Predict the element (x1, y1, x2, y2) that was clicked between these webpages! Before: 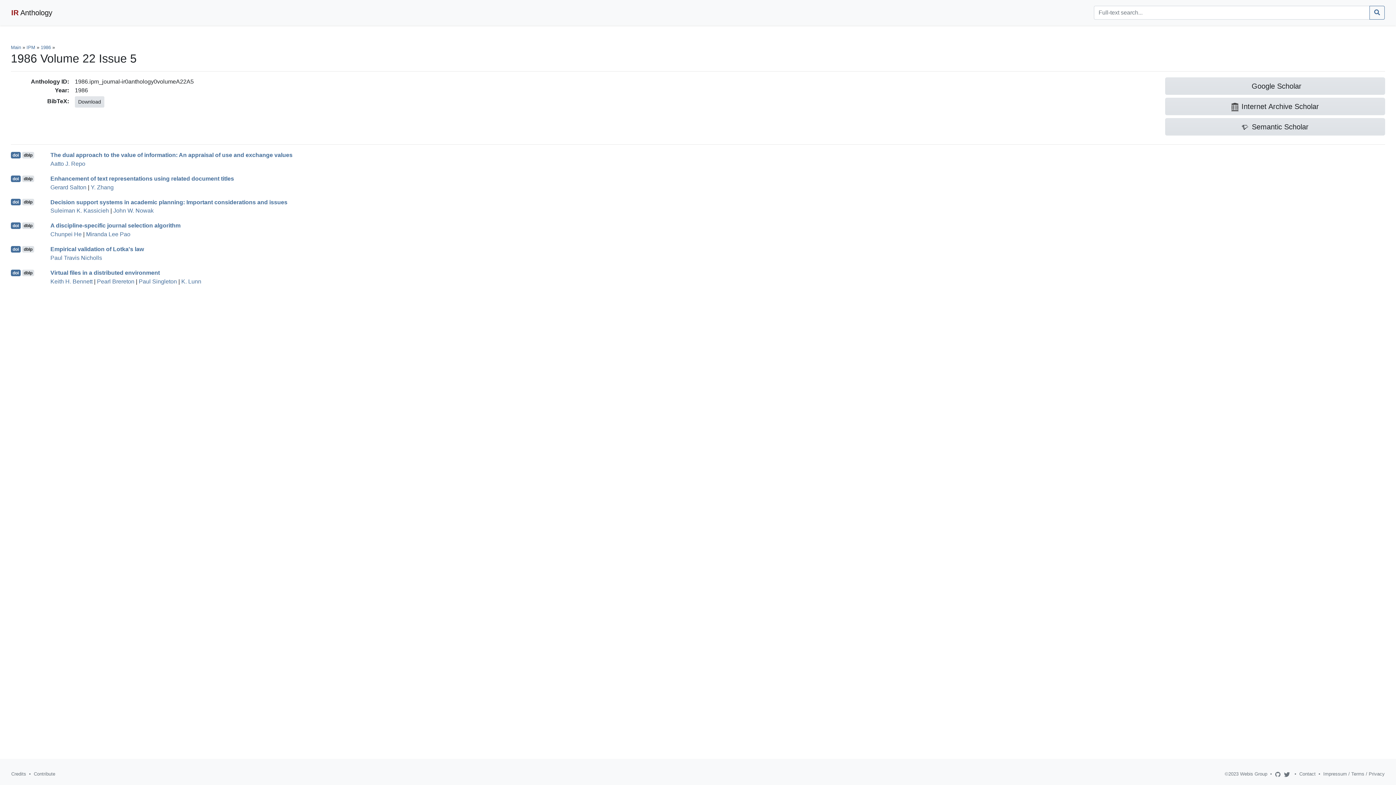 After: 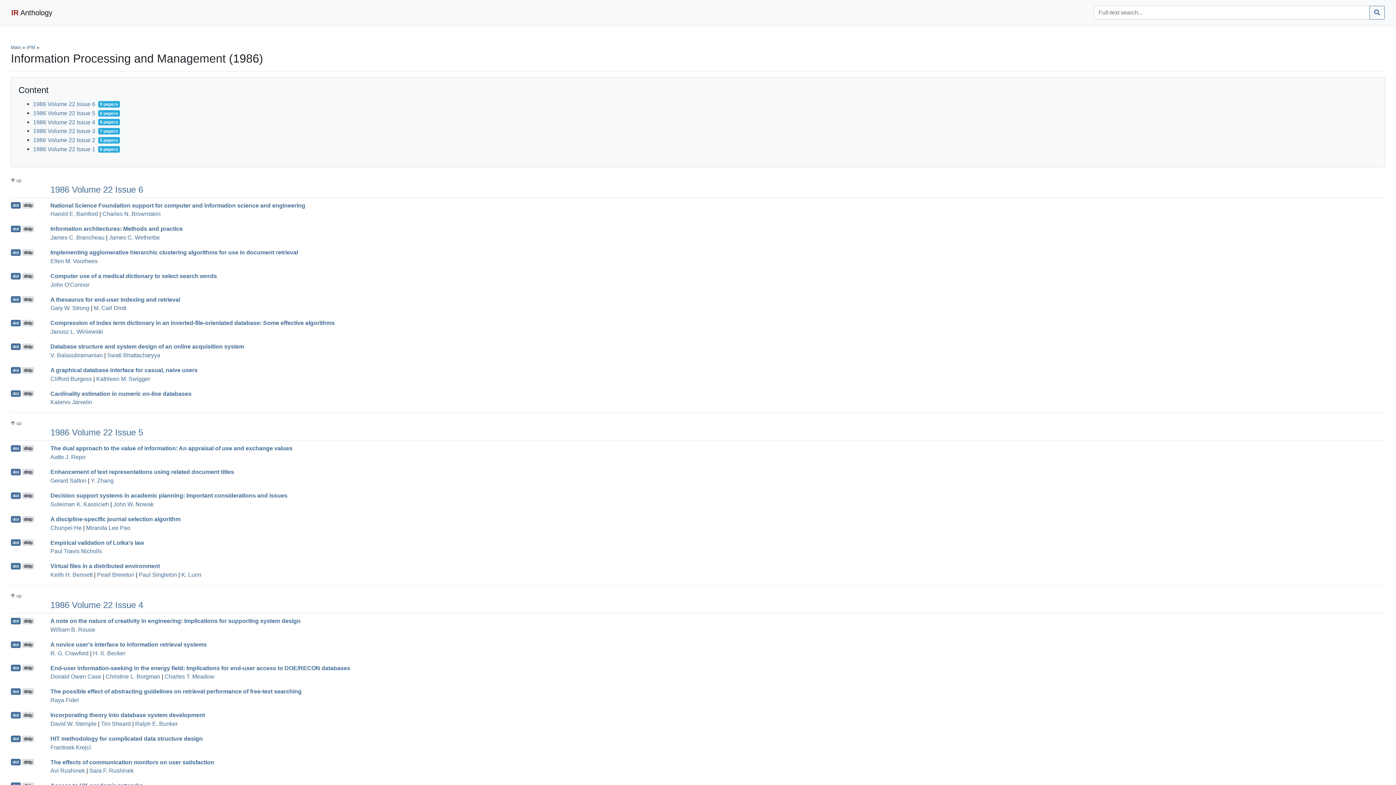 Action: label: 1986 bbox: (40, 44, 50, 50)